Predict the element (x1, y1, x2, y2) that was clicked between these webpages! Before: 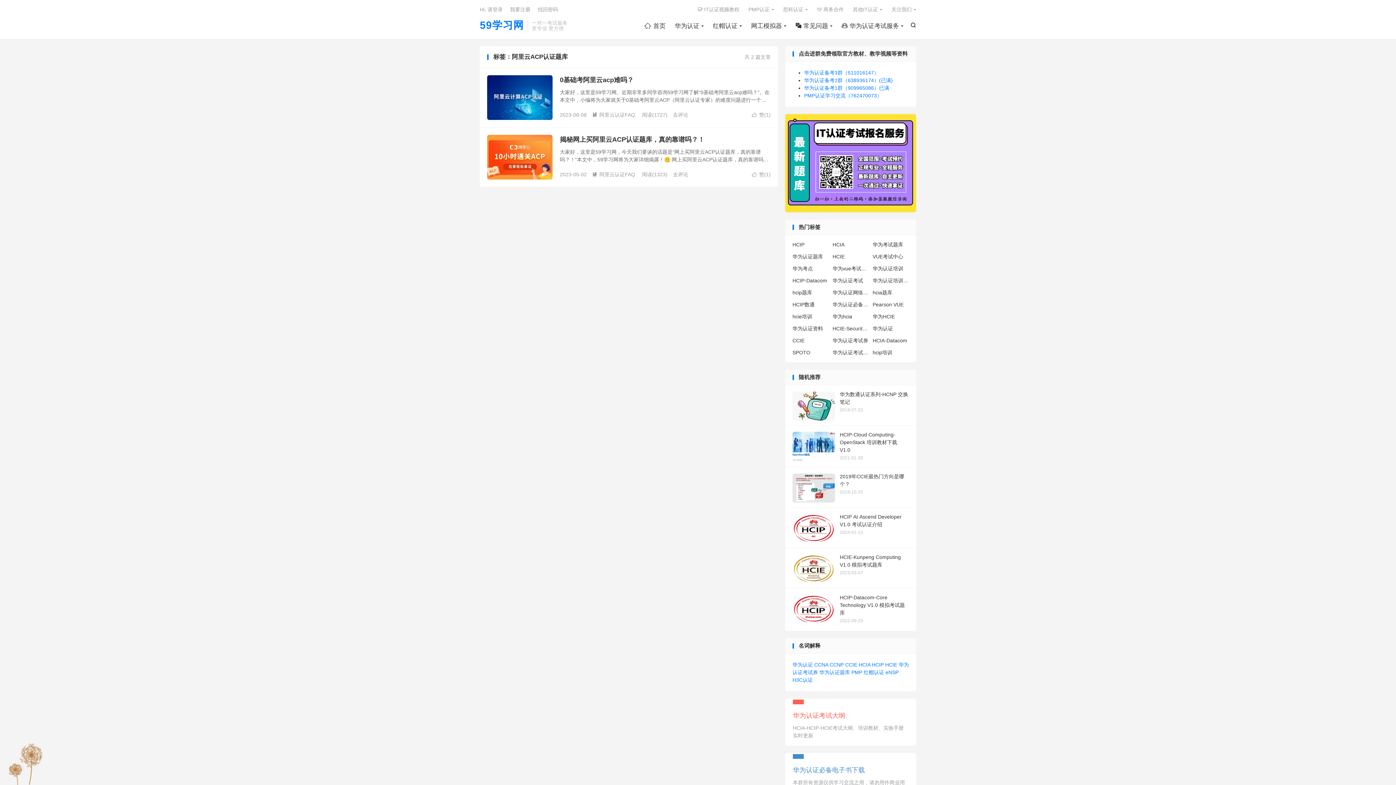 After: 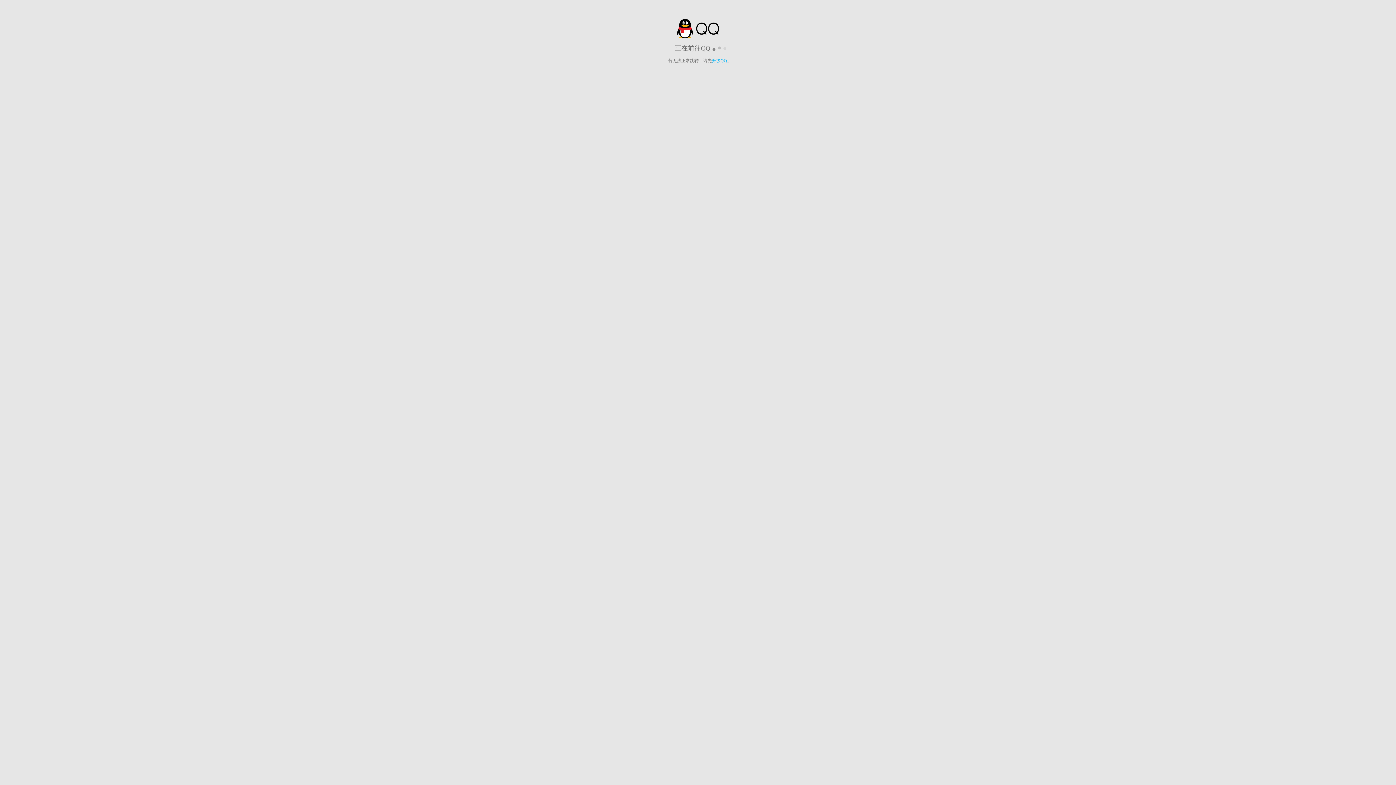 Action: label: 华为认证备考3群（511016147） bbox: (804, 69, 879, 75)